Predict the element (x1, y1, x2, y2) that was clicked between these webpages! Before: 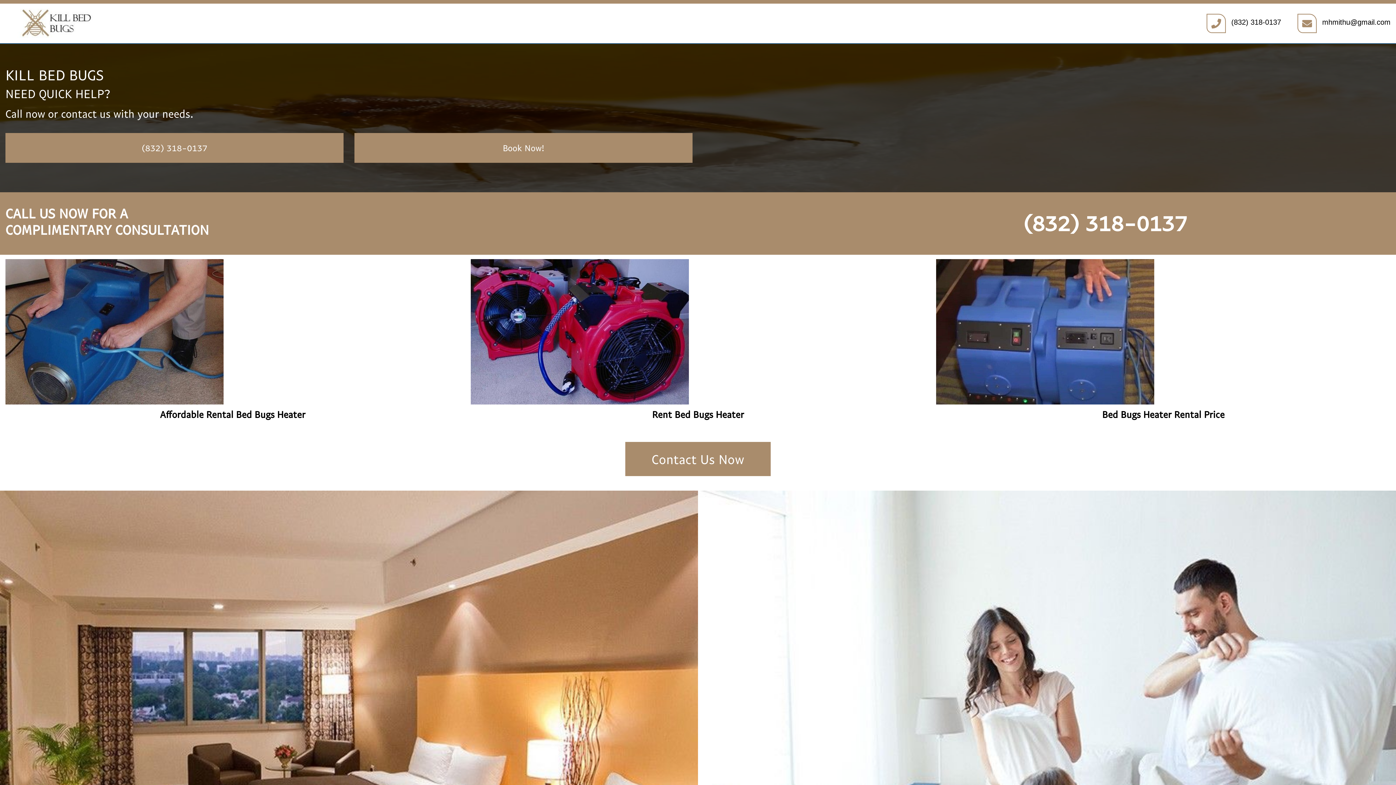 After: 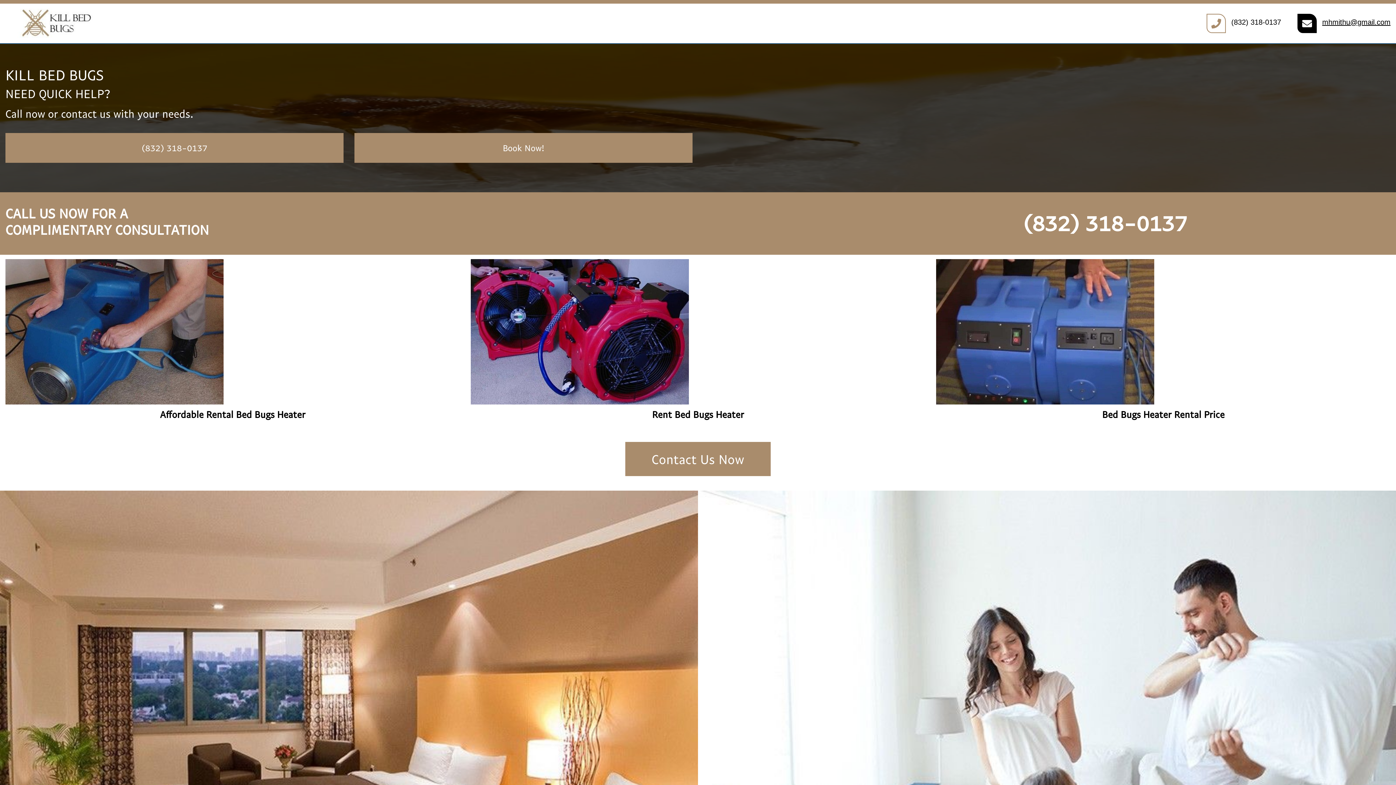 Action: bbox: (1322, 18, 1390, 26) label: mhmithu@gmail.com